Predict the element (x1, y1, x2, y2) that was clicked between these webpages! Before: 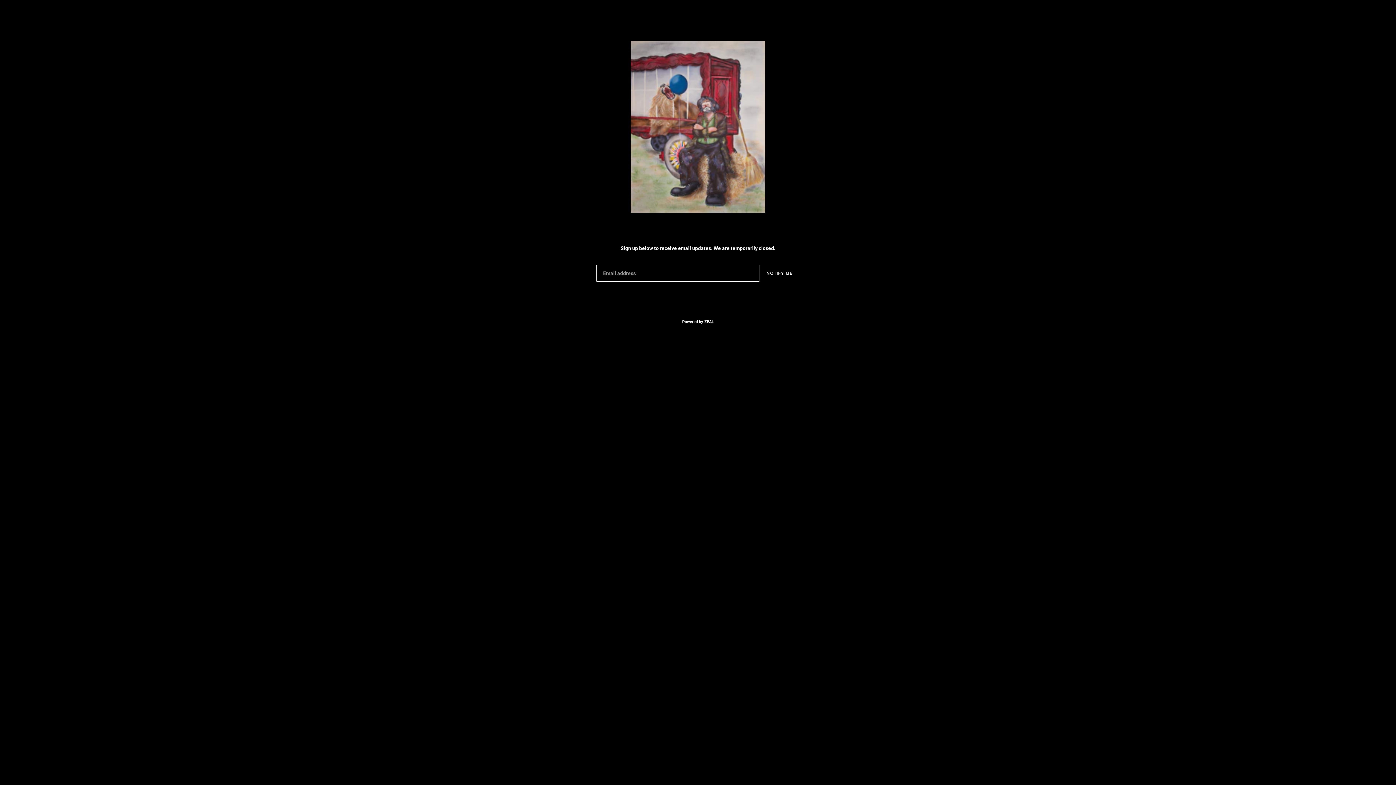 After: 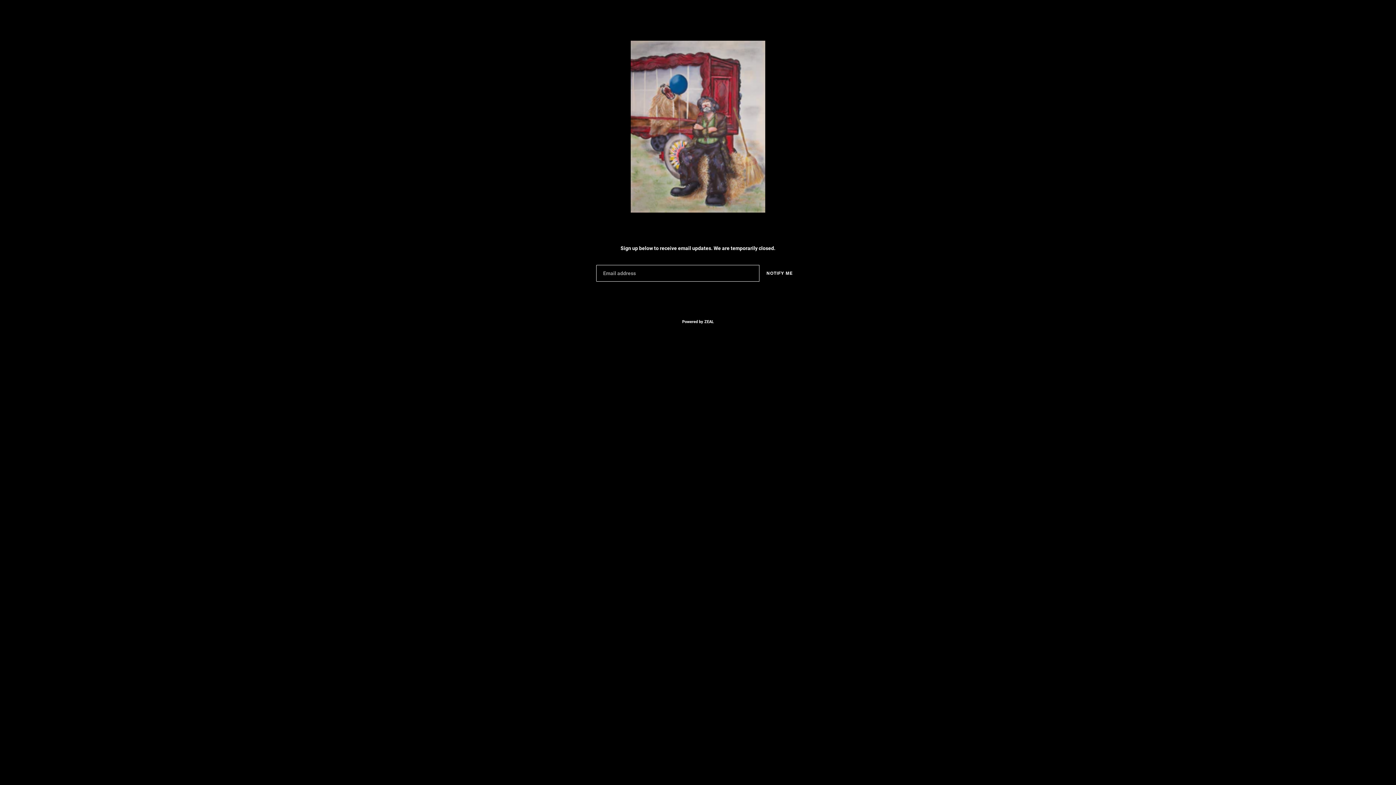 Action: bbox: (20, 40, 1376, 214)